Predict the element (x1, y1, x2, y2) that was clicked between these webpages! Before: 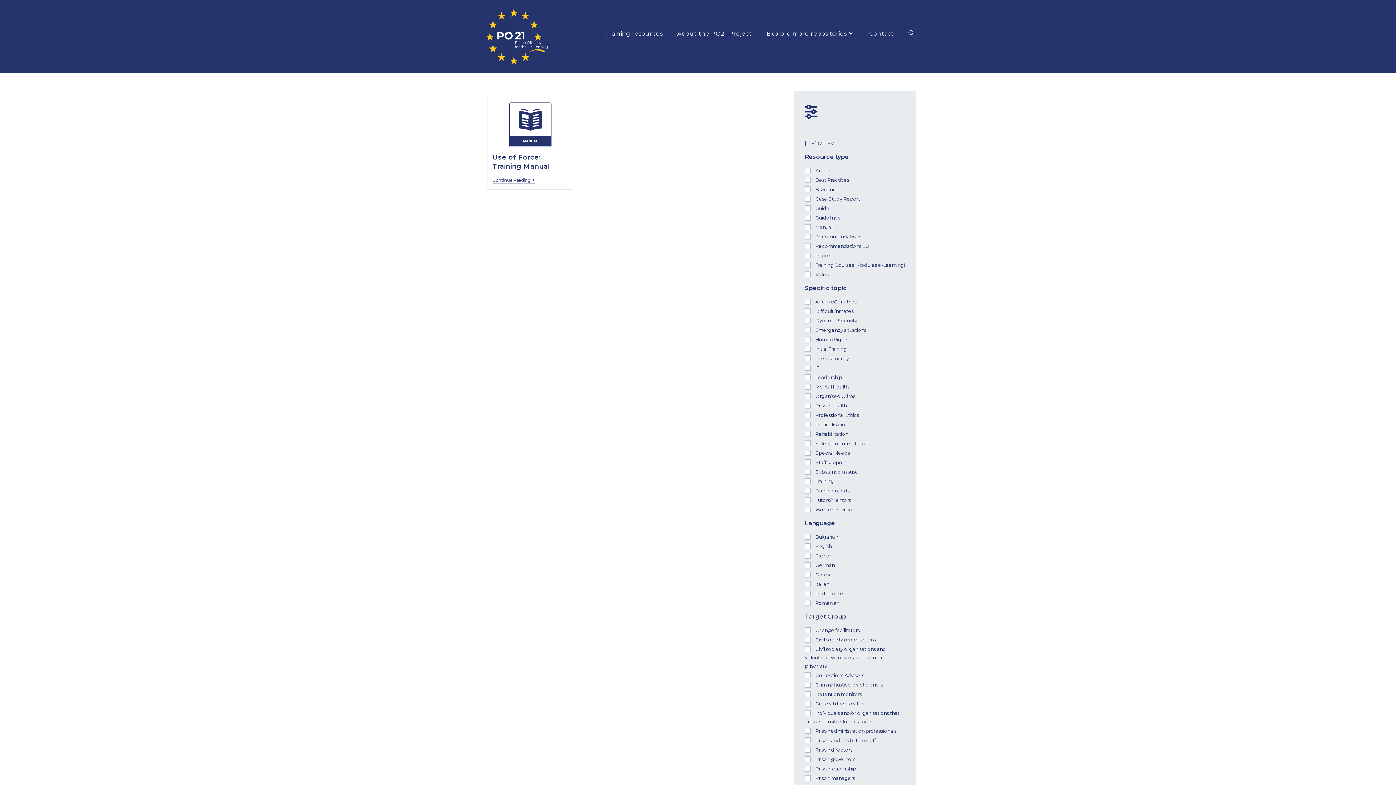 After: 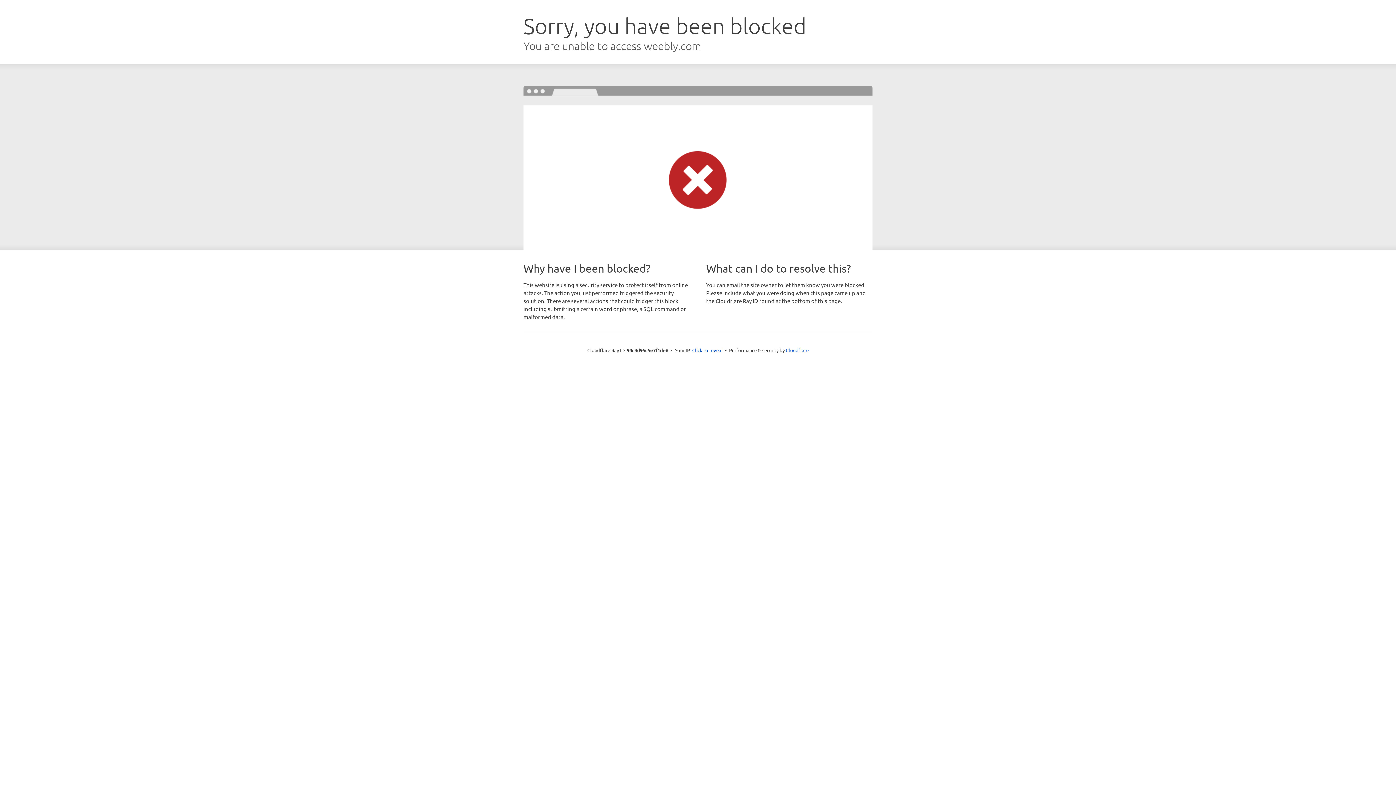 Action: label: About the PO21 Project bbox: (670, 0, 759, 67)